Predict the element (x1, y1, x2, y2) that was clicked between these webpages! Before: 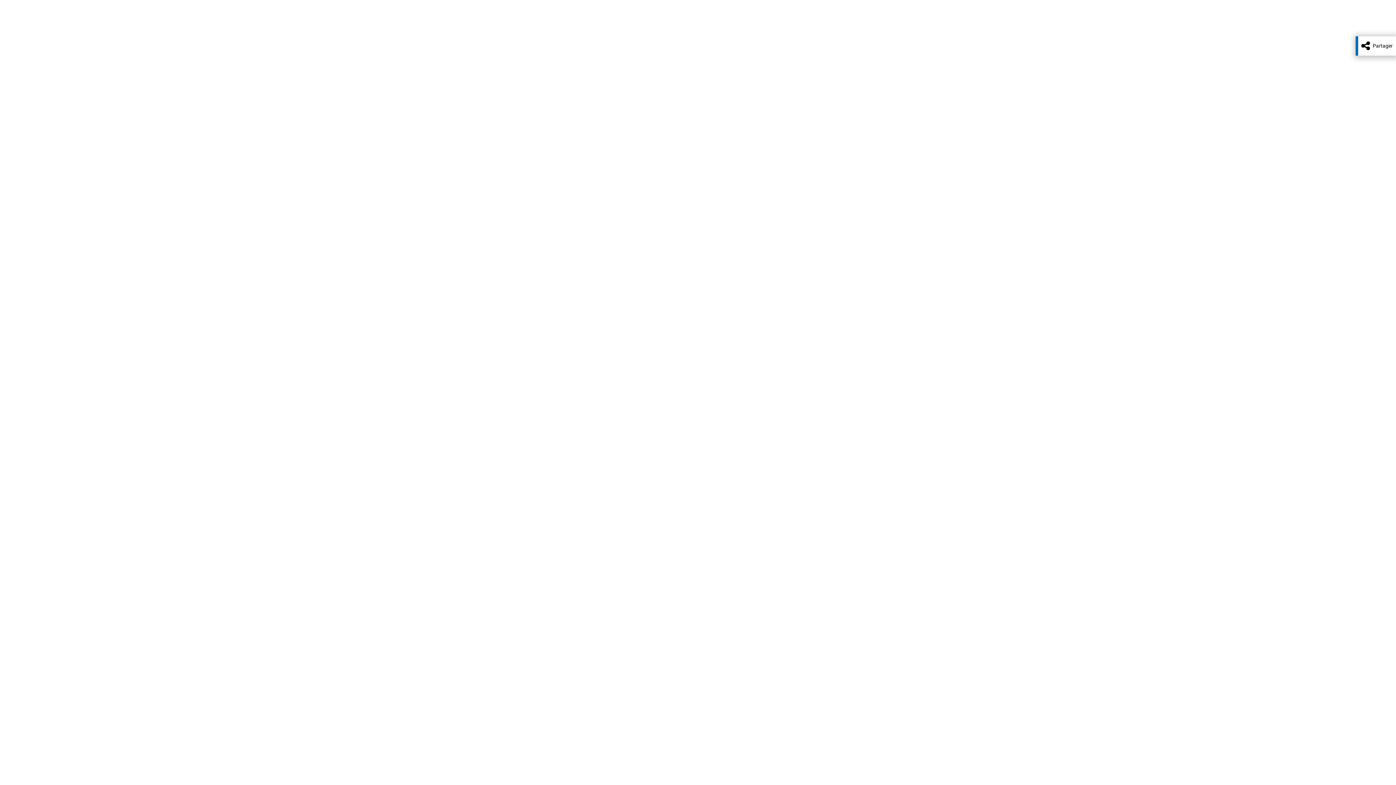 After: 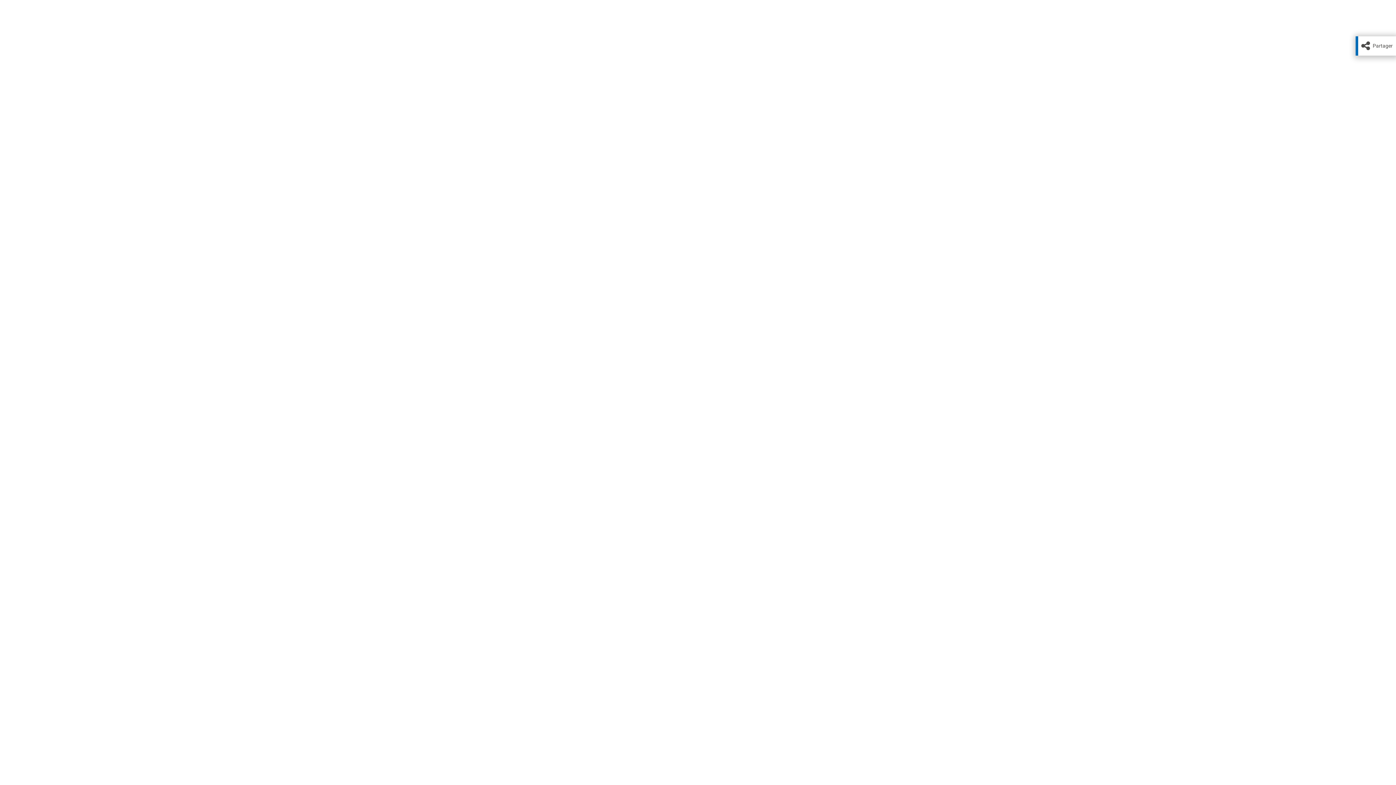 Action: bbox: (1358, 36, 1396, 54) label: Partager